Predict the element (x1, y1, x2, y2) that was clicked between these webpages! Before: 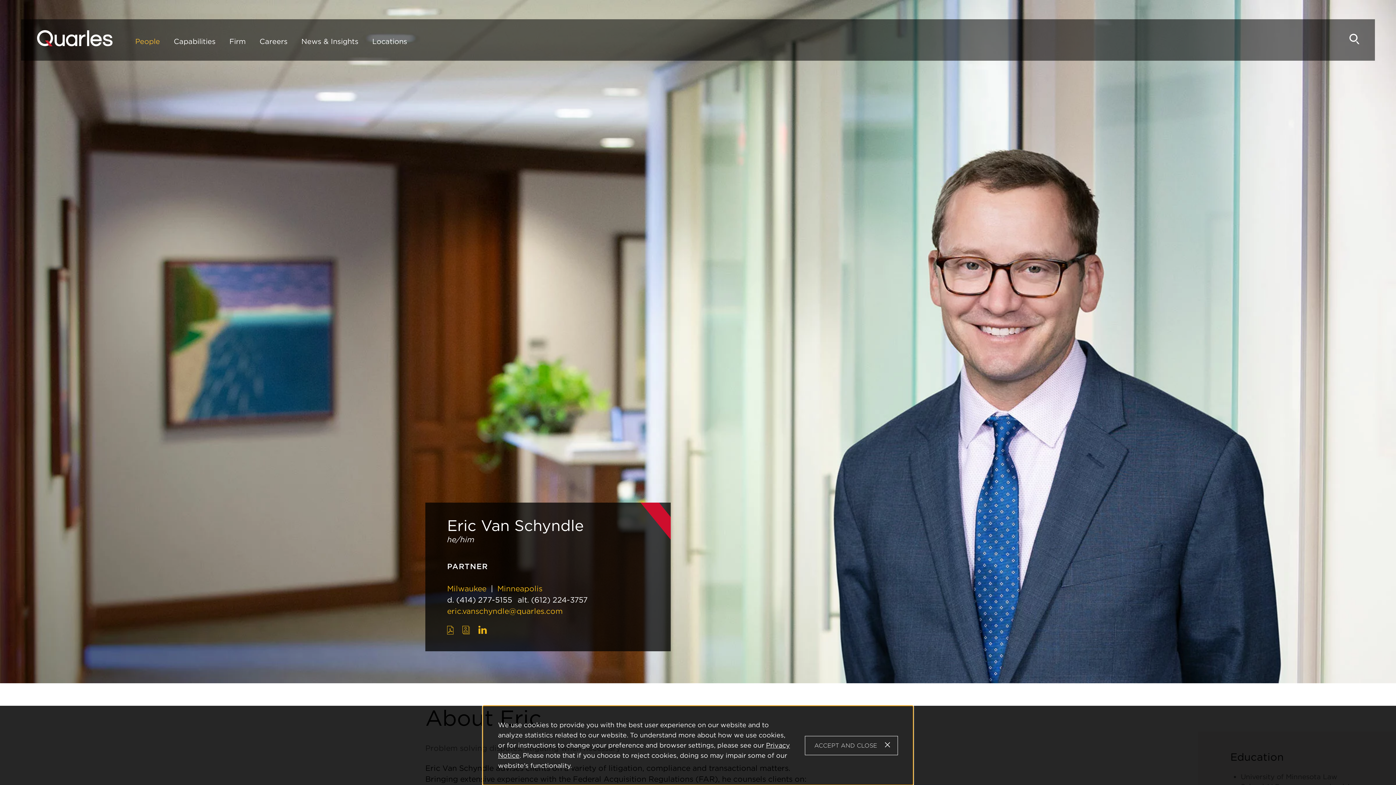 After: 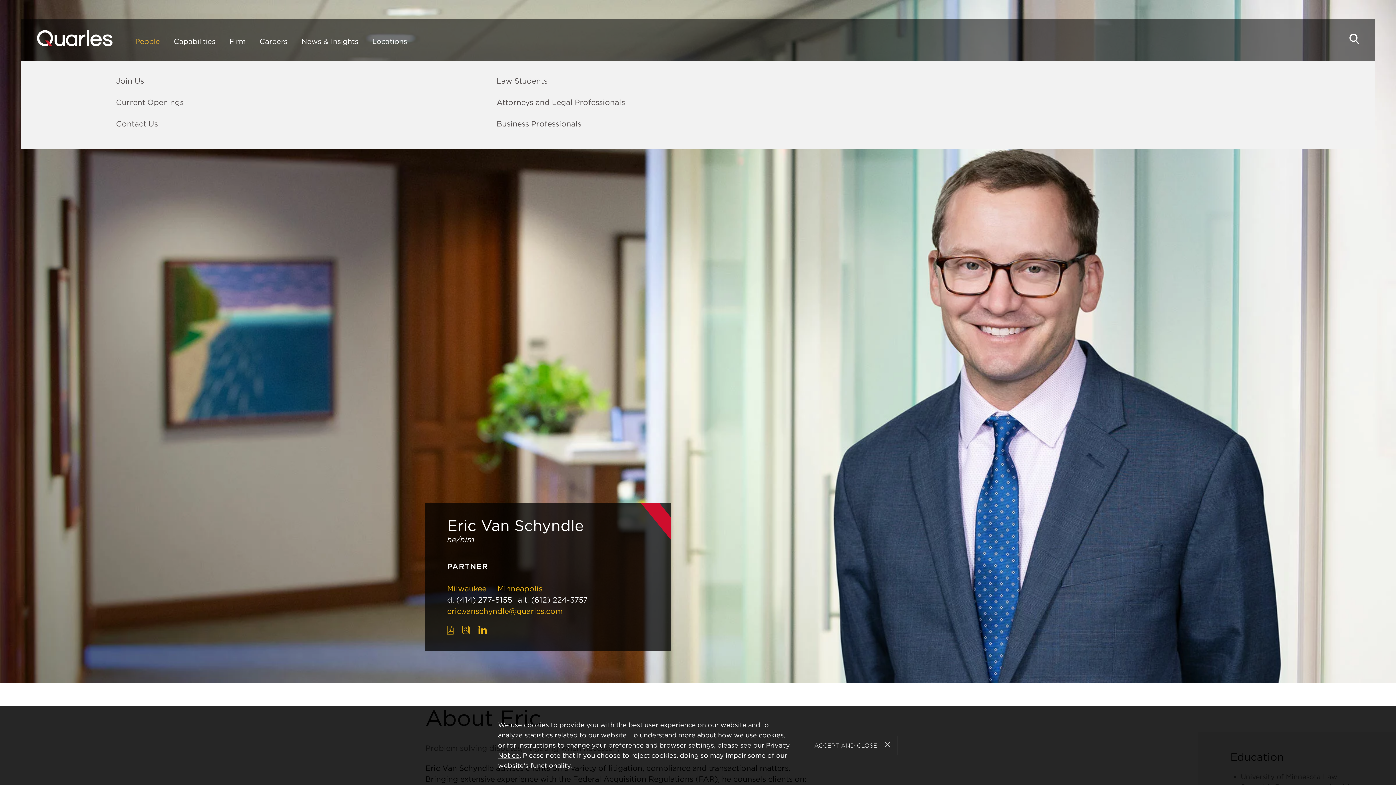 Action: label: Careers bbox: (254, 33, 293, 61)